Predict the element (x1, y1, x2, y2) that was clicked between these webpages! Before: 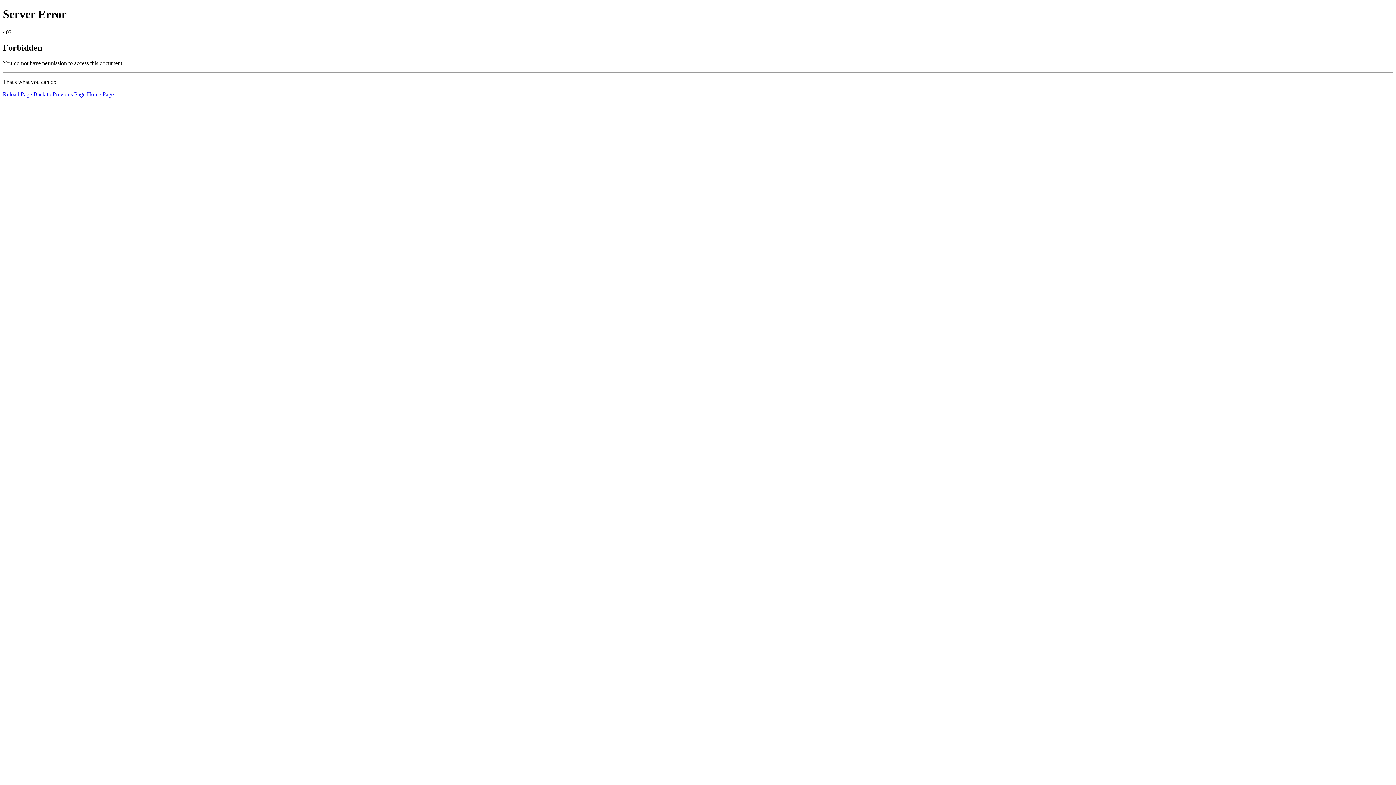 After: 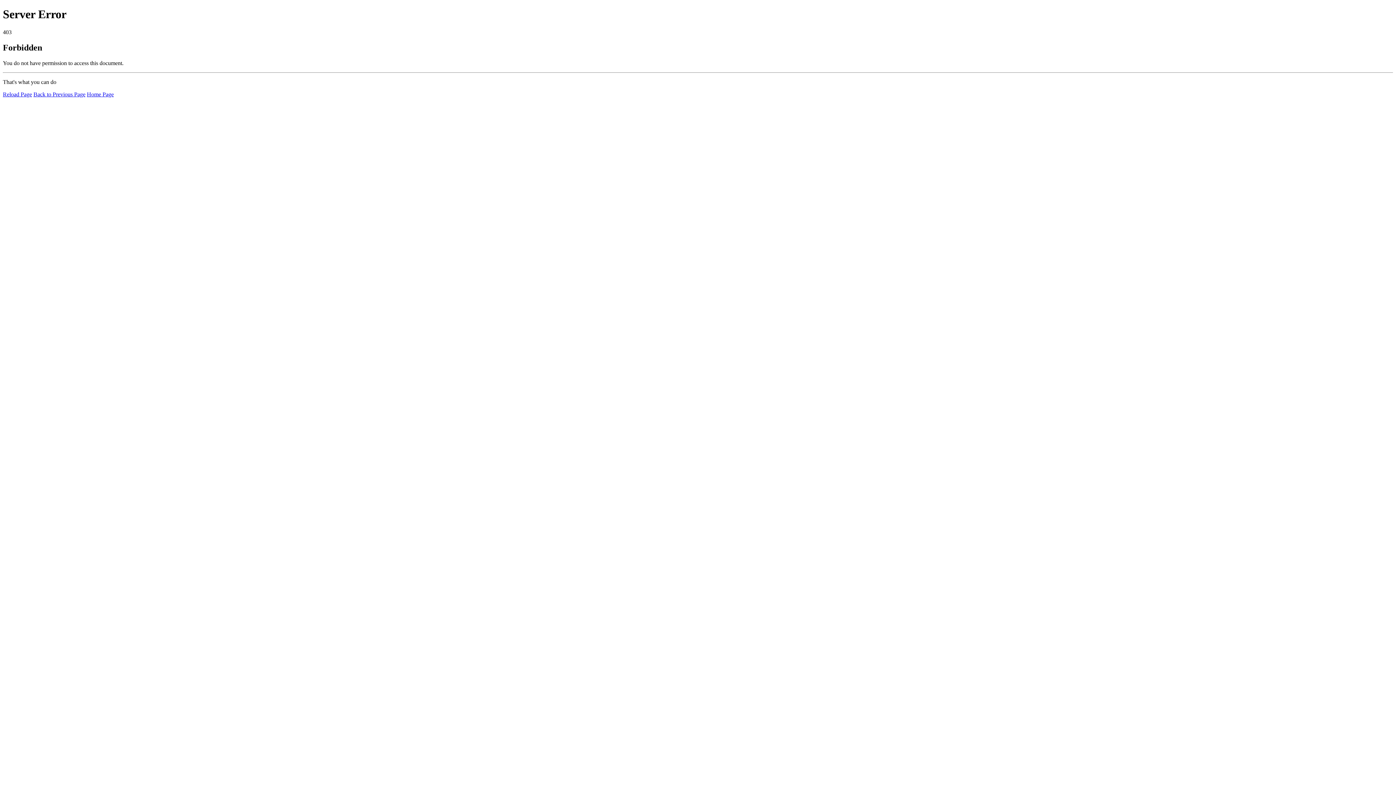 Action: label: Home Page bbox: (86, 91, 113, 97)